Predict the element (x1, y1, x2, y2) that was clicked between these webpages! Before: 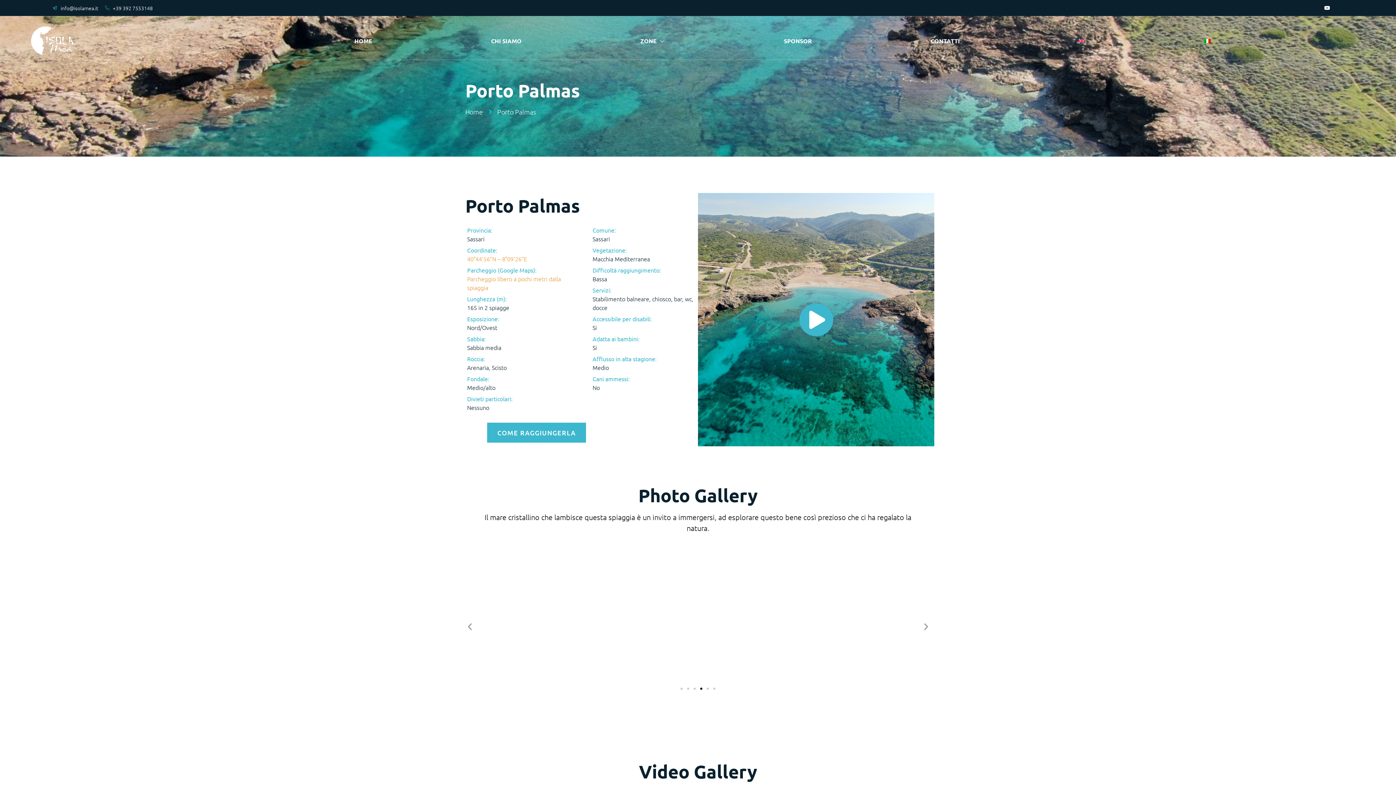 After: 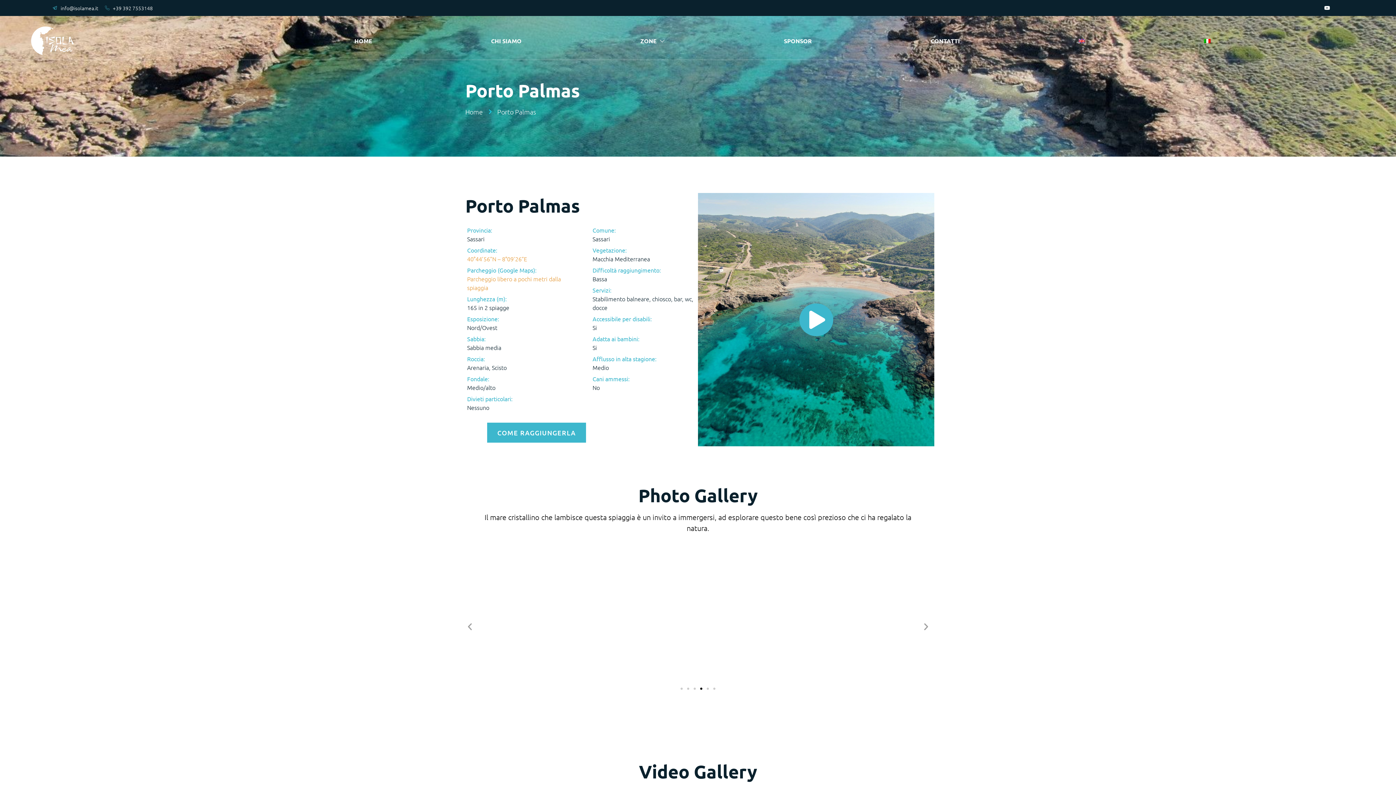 Action: bbox: (1198, 26, 1216, 55)